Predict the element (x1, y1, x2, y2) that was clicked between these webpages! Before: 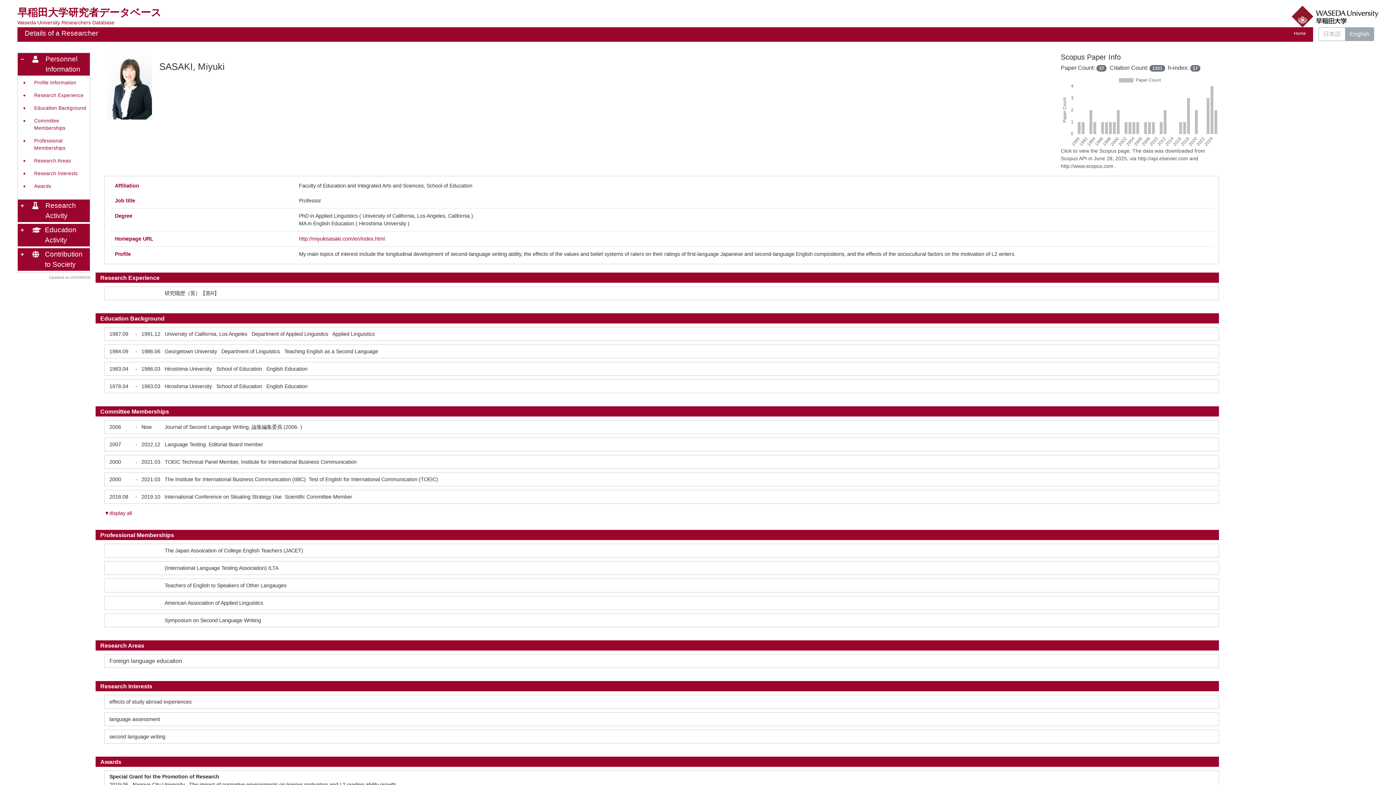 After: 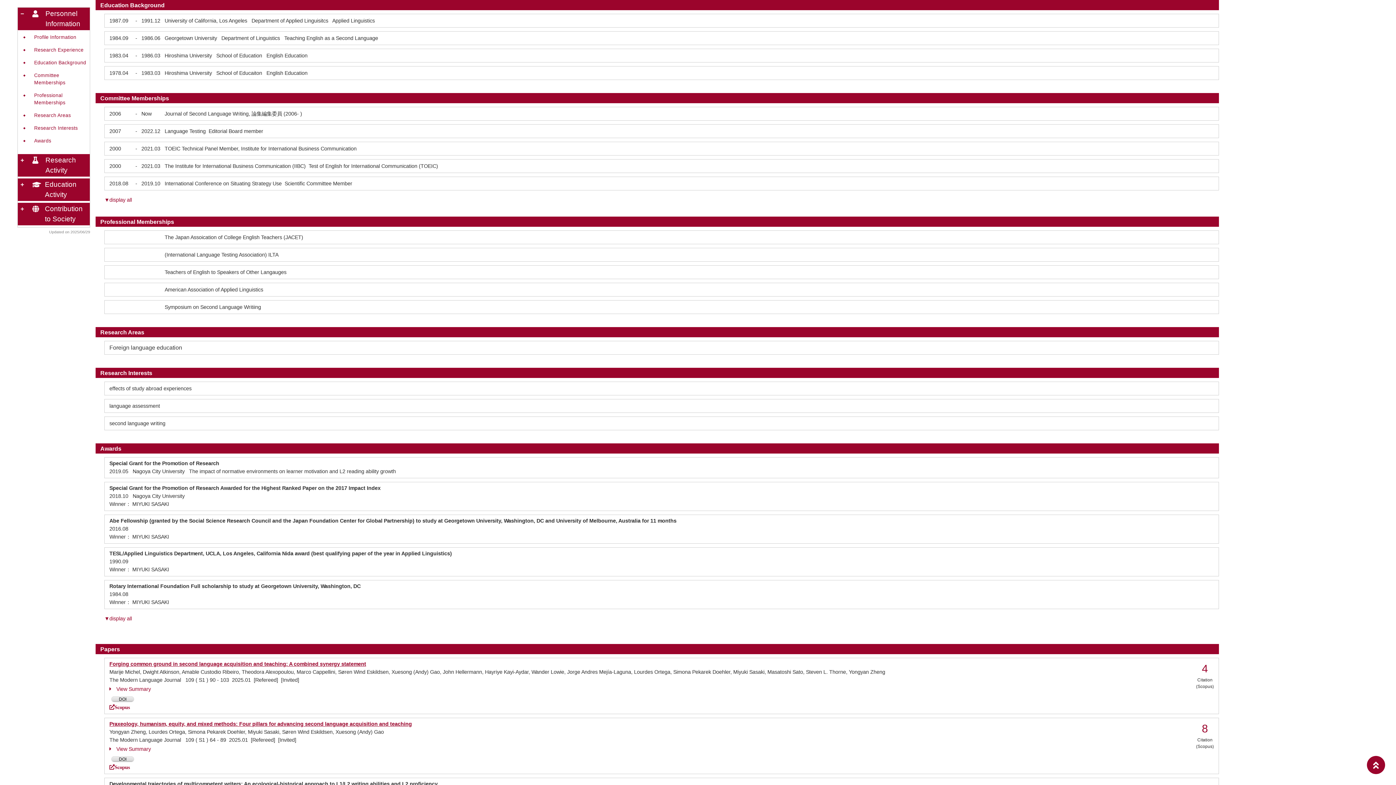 Action: label: Education Background bbox: (34, 105, 86, 110)